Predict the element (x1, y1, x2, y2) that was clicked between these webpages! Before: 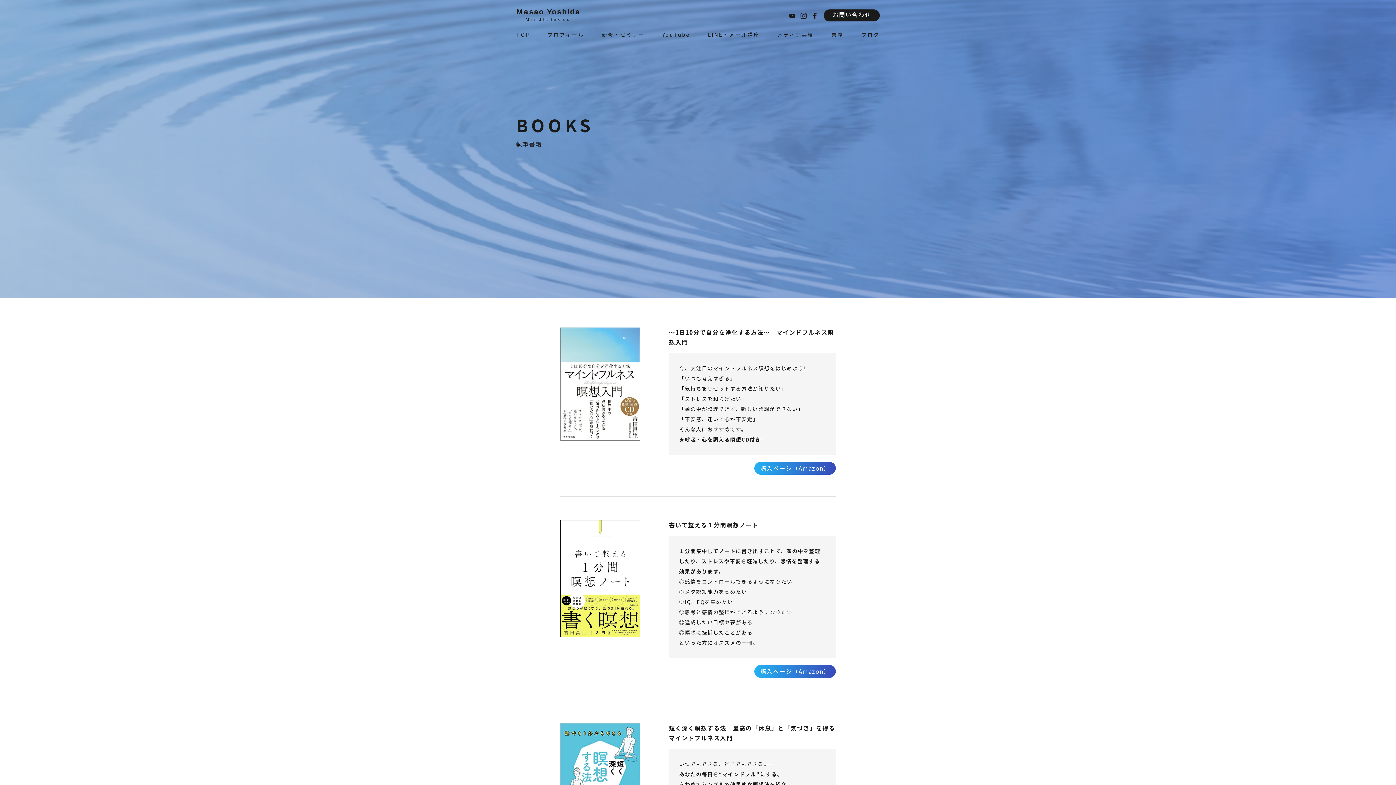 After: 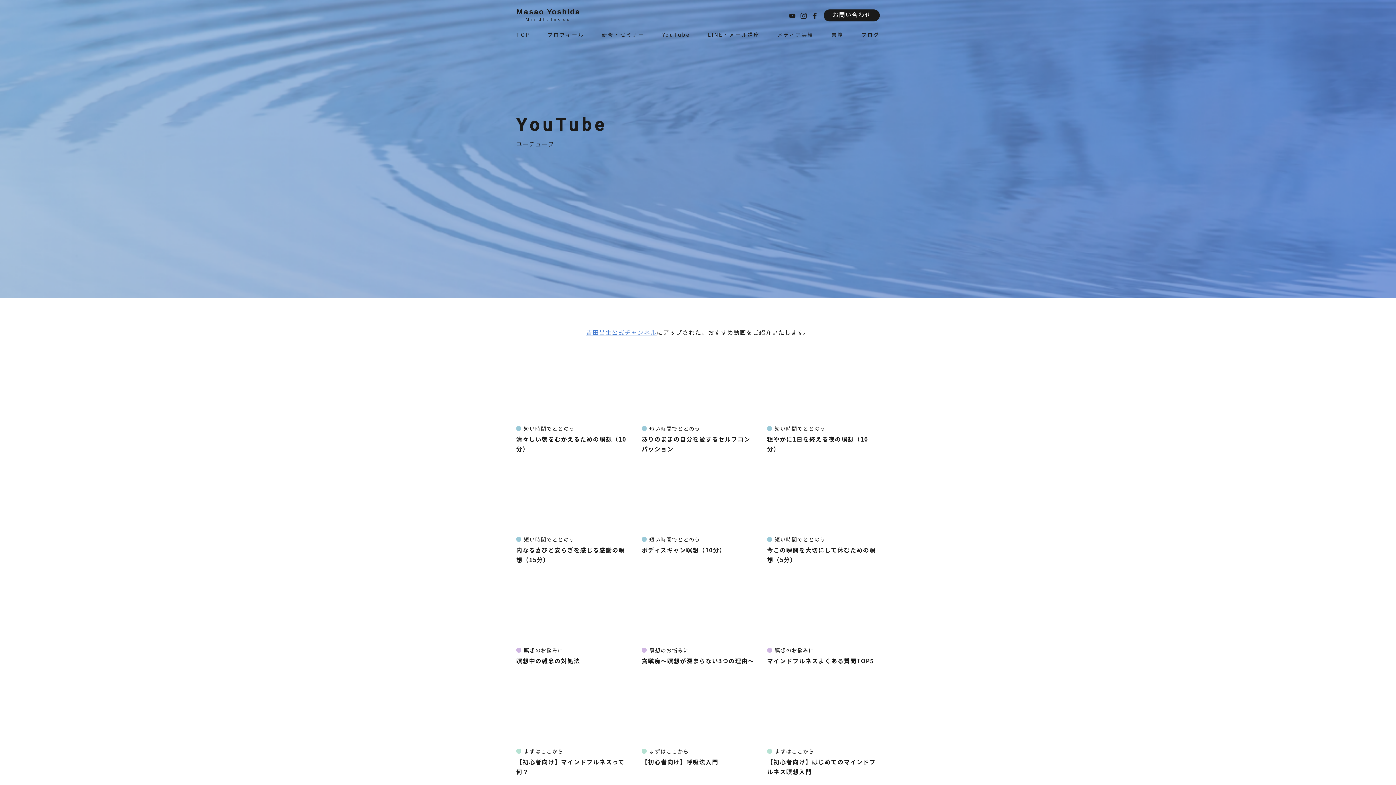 Action: bbox: (662, 31, 690, 38) label: YouTube